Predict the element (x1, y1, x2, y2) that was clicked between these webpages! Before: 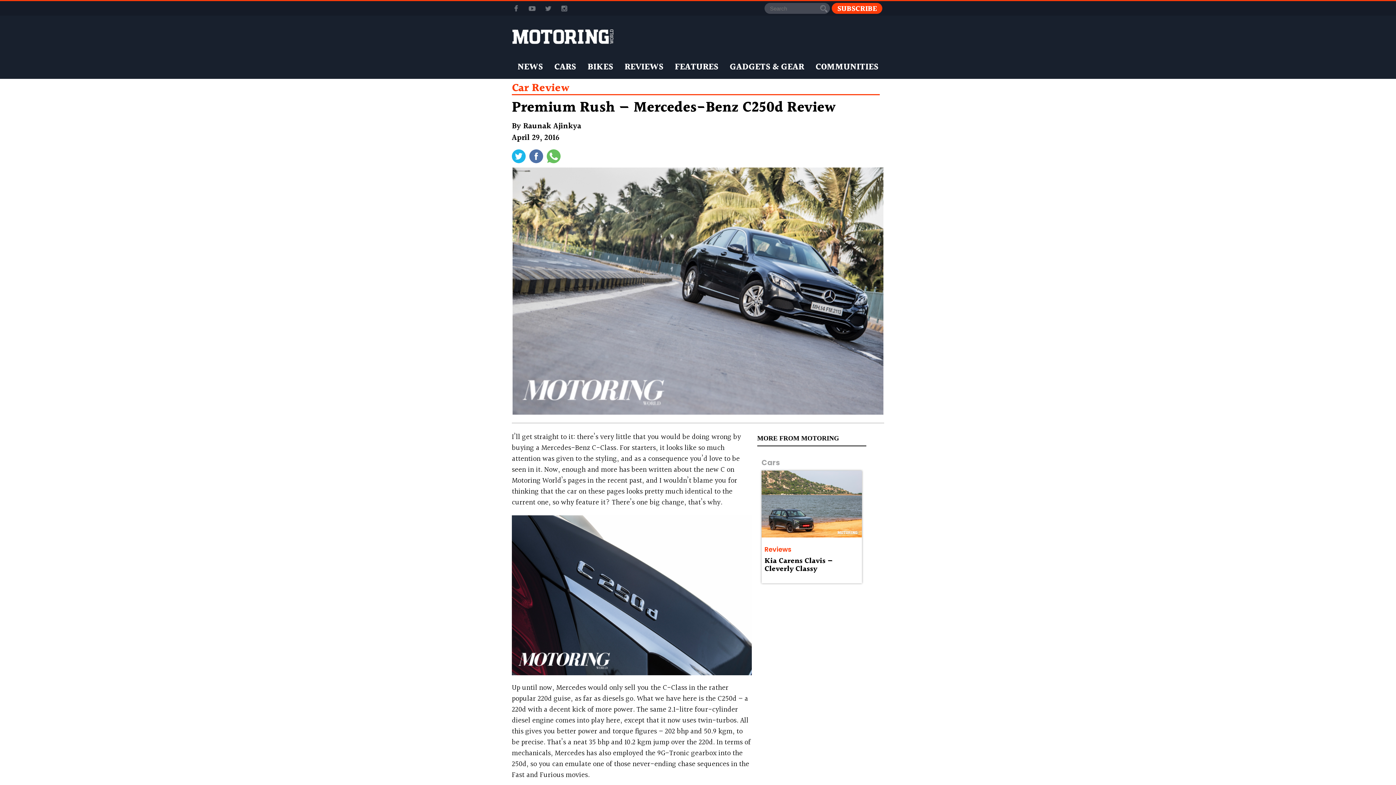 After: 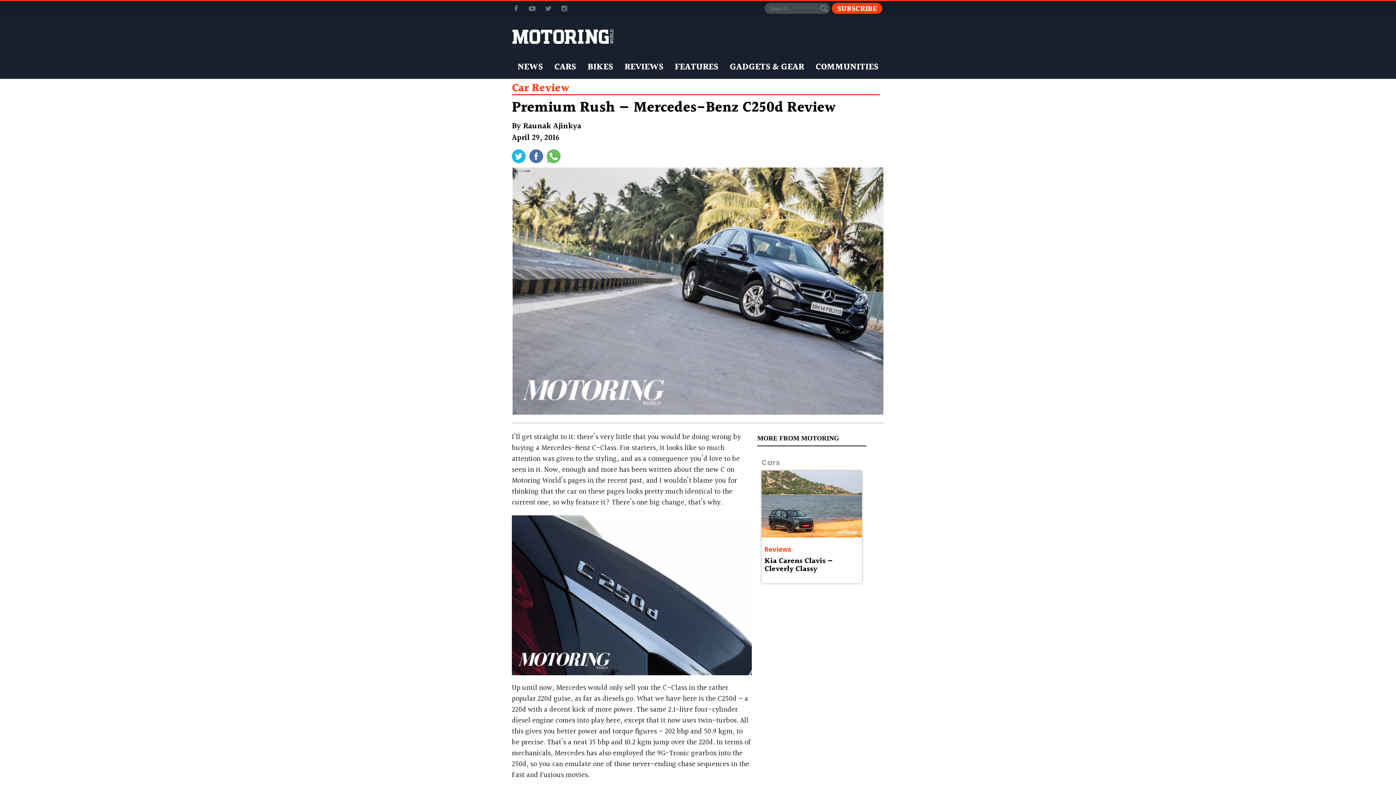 Action: bbox: (560, 2, 568, 13)